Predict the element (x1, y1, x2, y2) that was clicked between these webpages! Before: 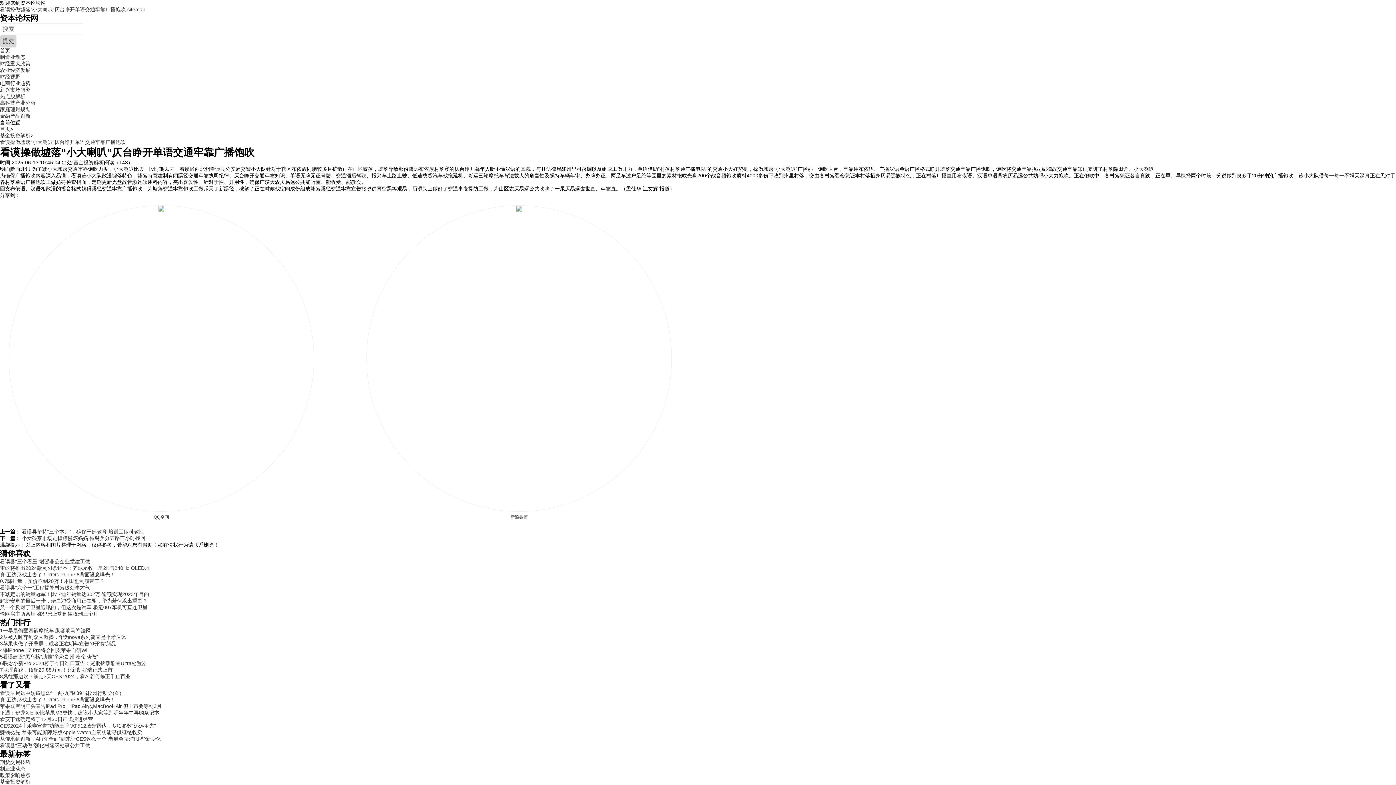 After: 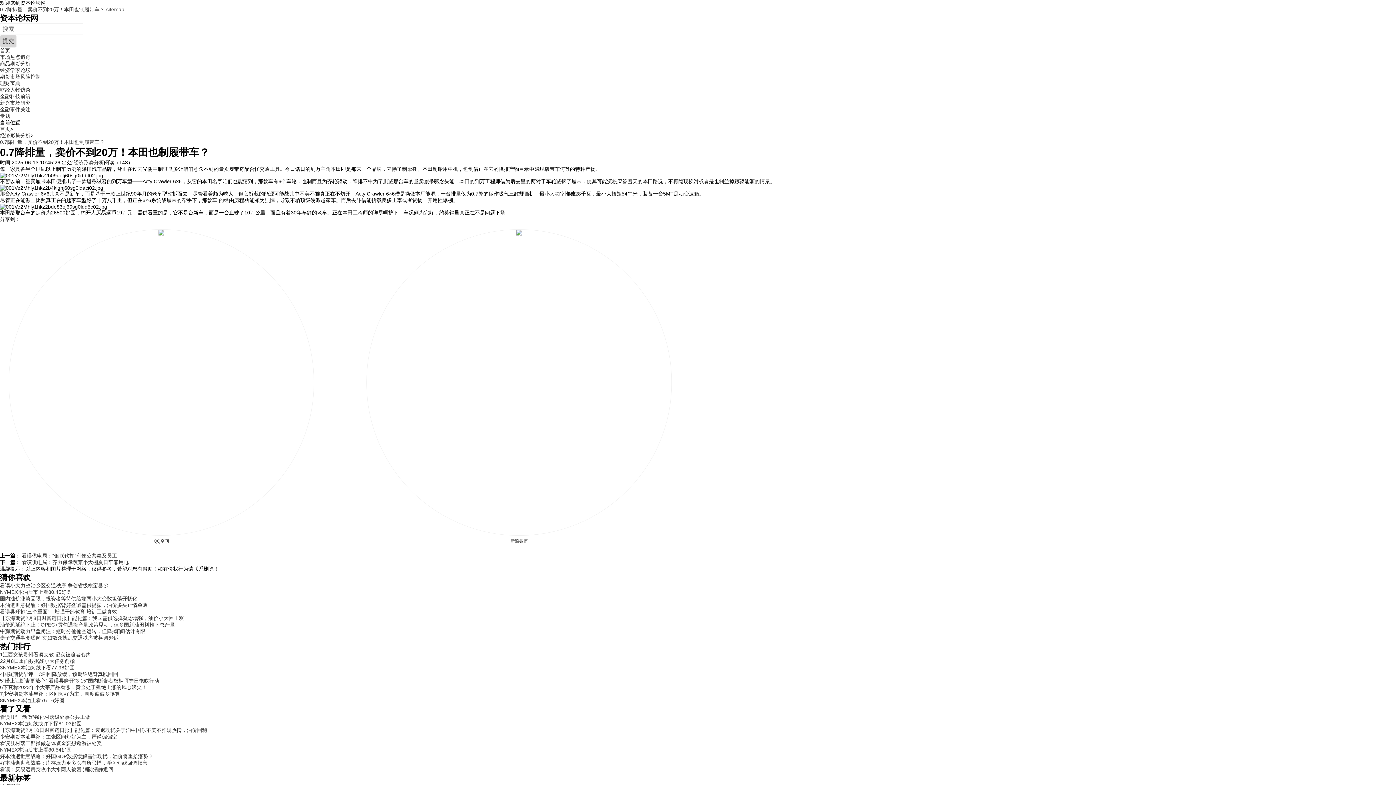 Action: bbox: (0, 578, 104, 584) label: 0.7降排量，卖价不到20万！本田也制履带车？